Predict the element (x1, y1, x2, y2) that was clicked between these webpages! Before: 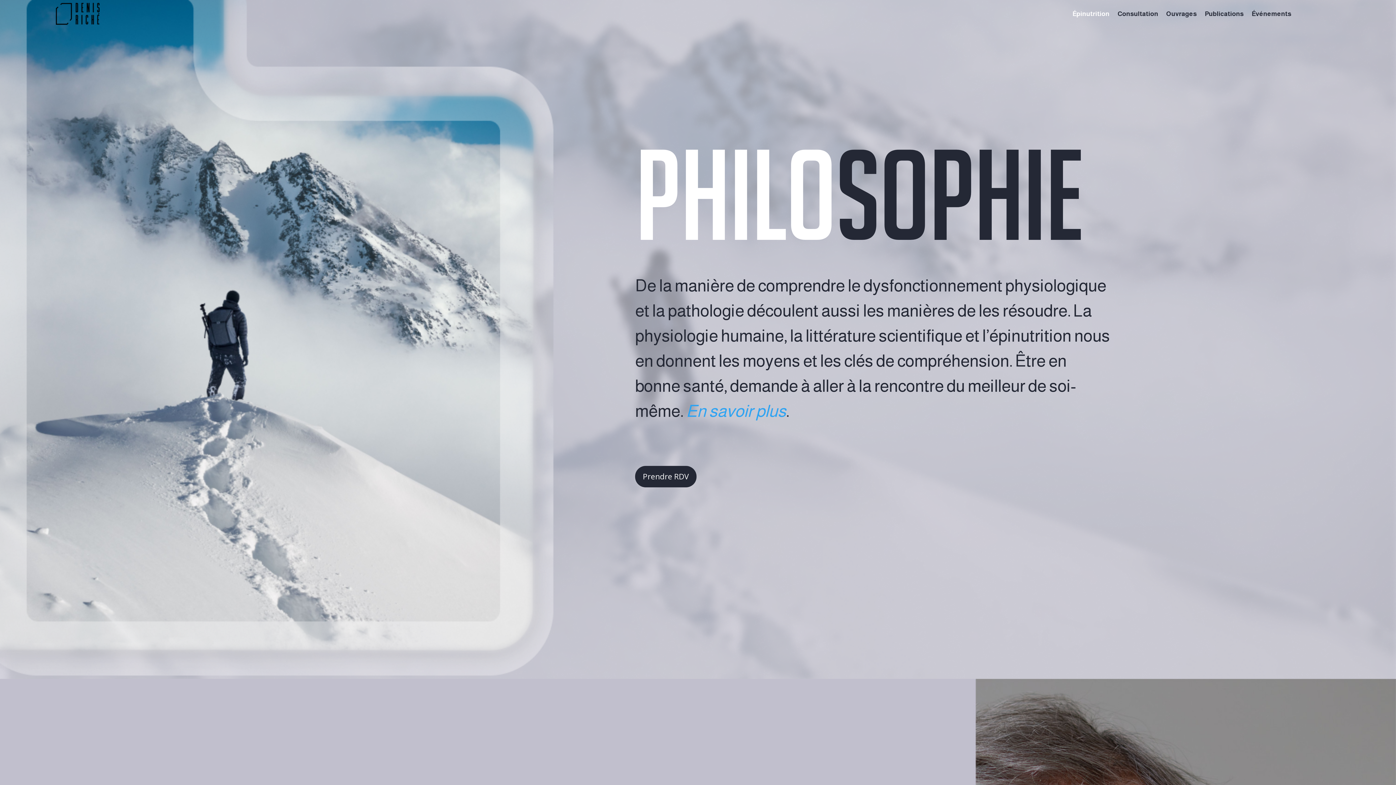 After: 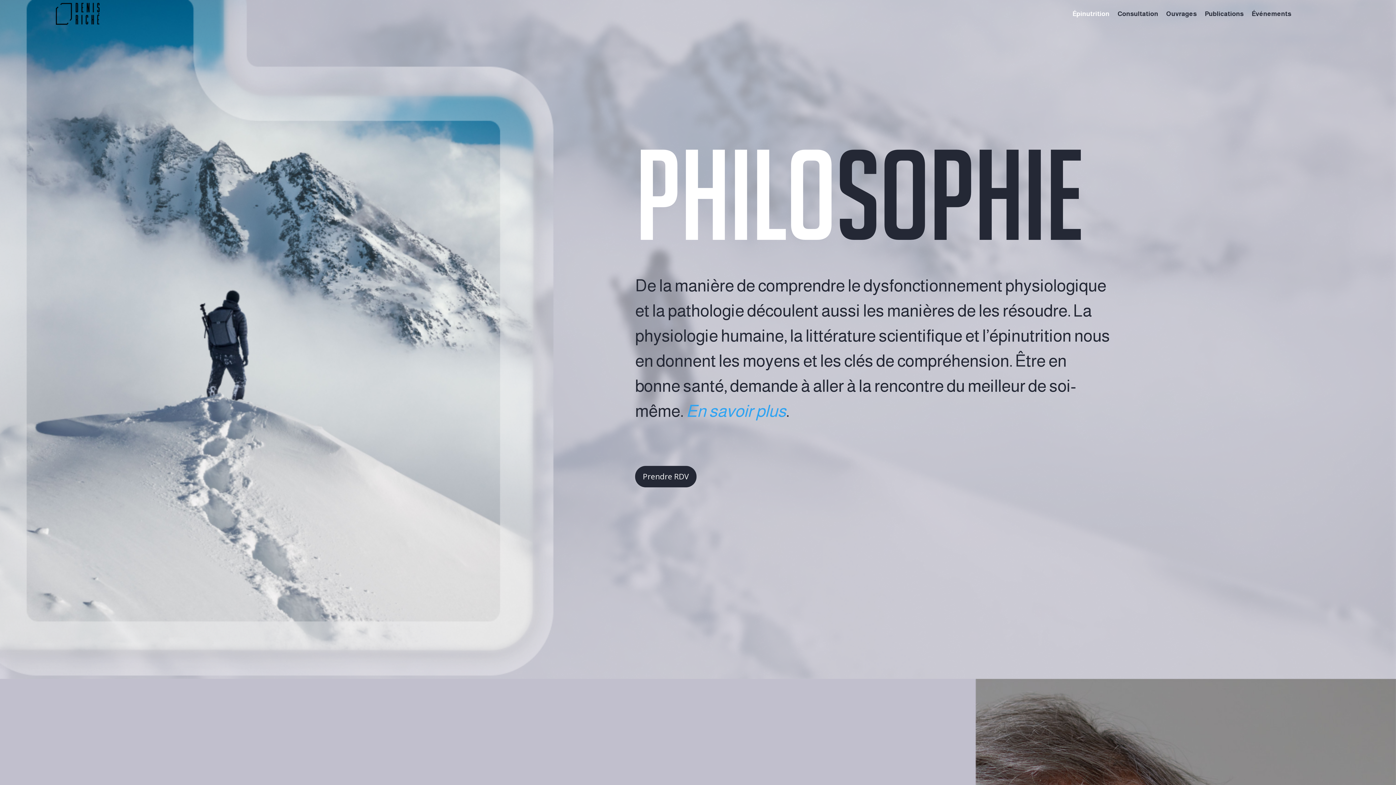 Action: label: Épinutrition bbox: (1072, 0, 1109, 27)